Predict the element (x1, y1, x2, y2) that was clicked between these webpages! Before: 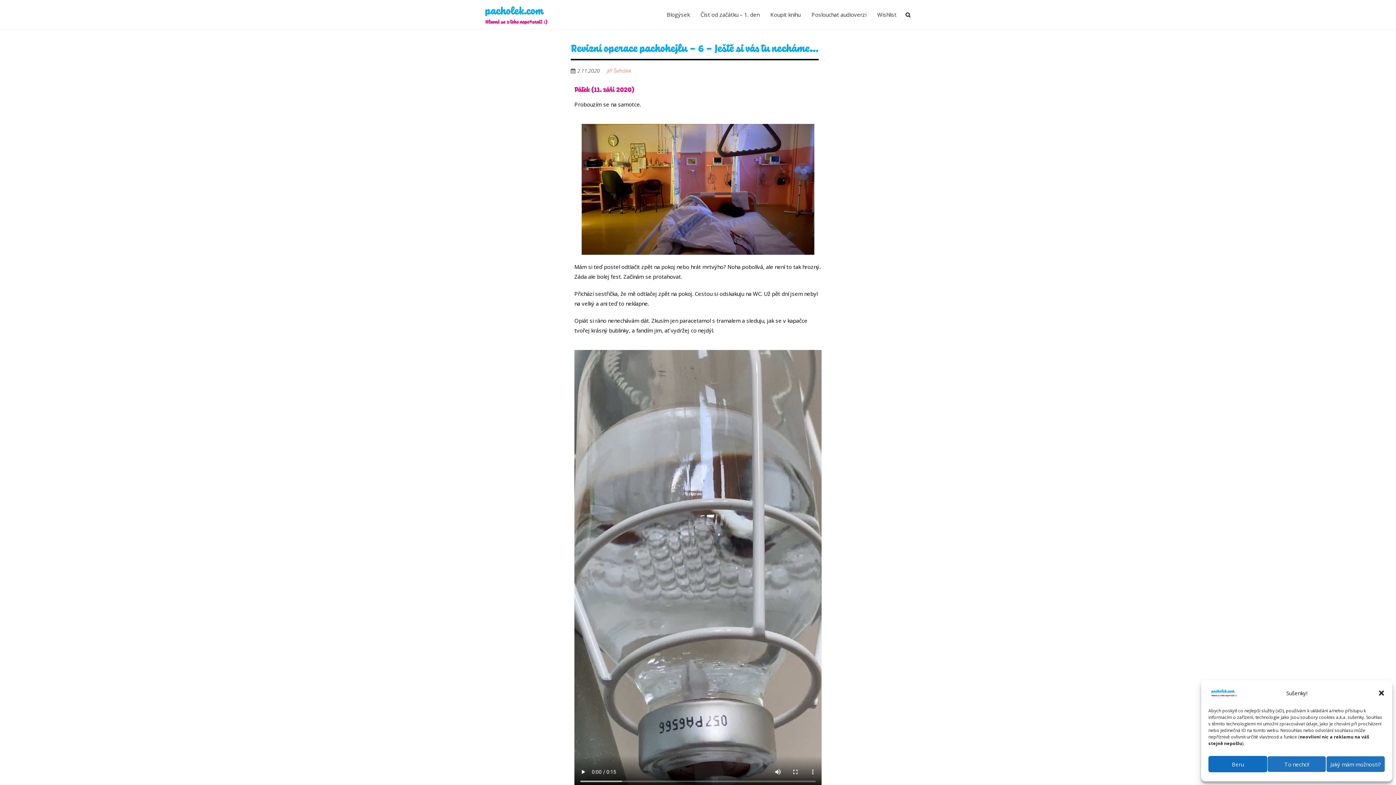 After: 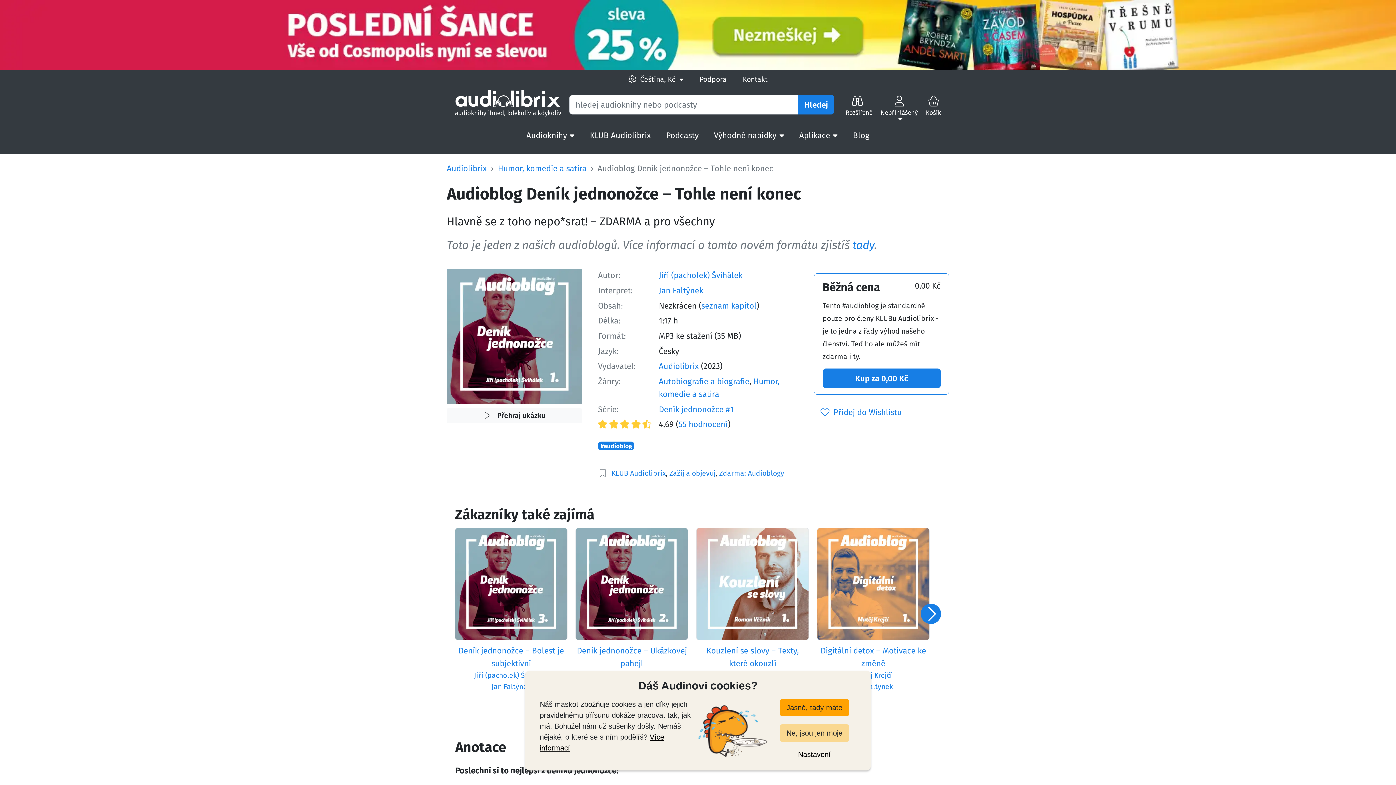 Action: label: Poslouchat audioverzi bbox: (806, 0, 872, 29)